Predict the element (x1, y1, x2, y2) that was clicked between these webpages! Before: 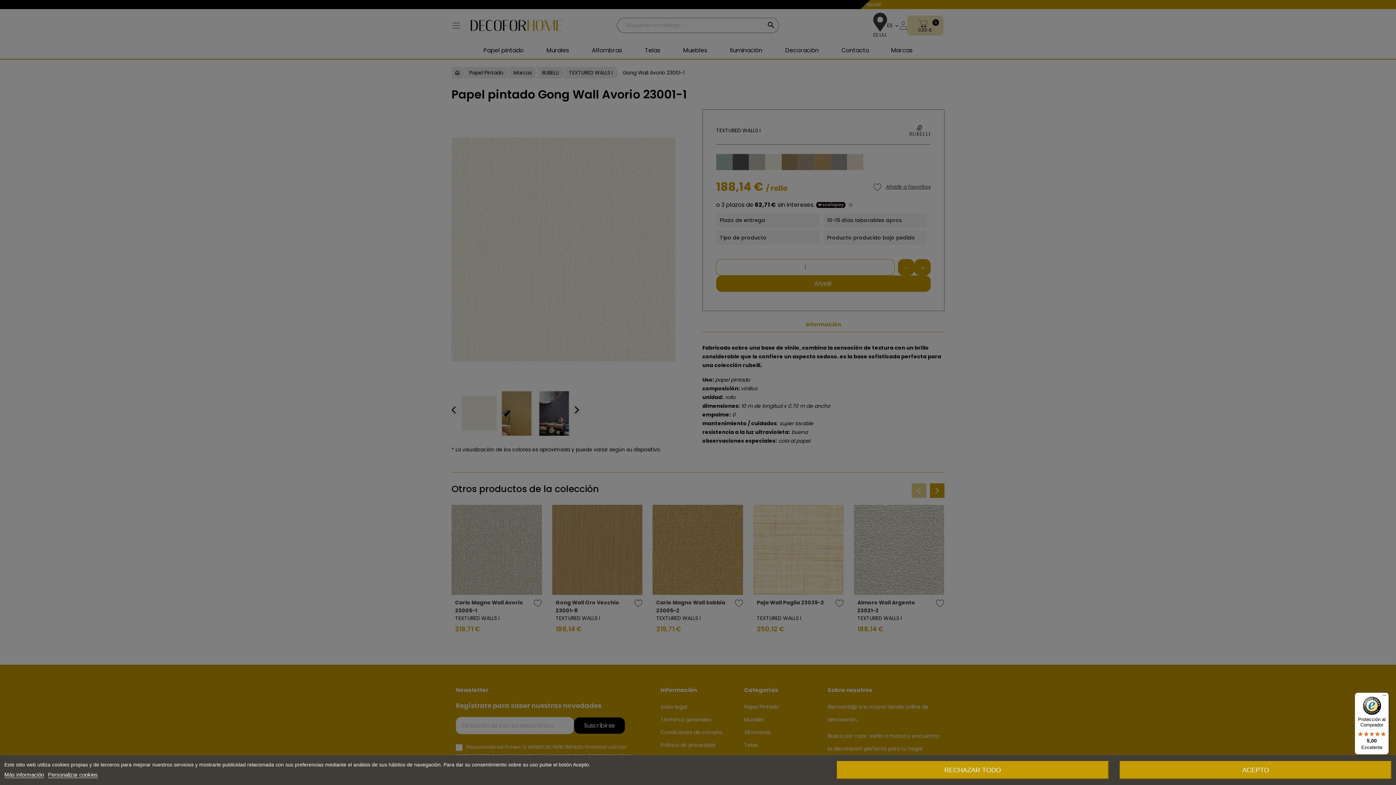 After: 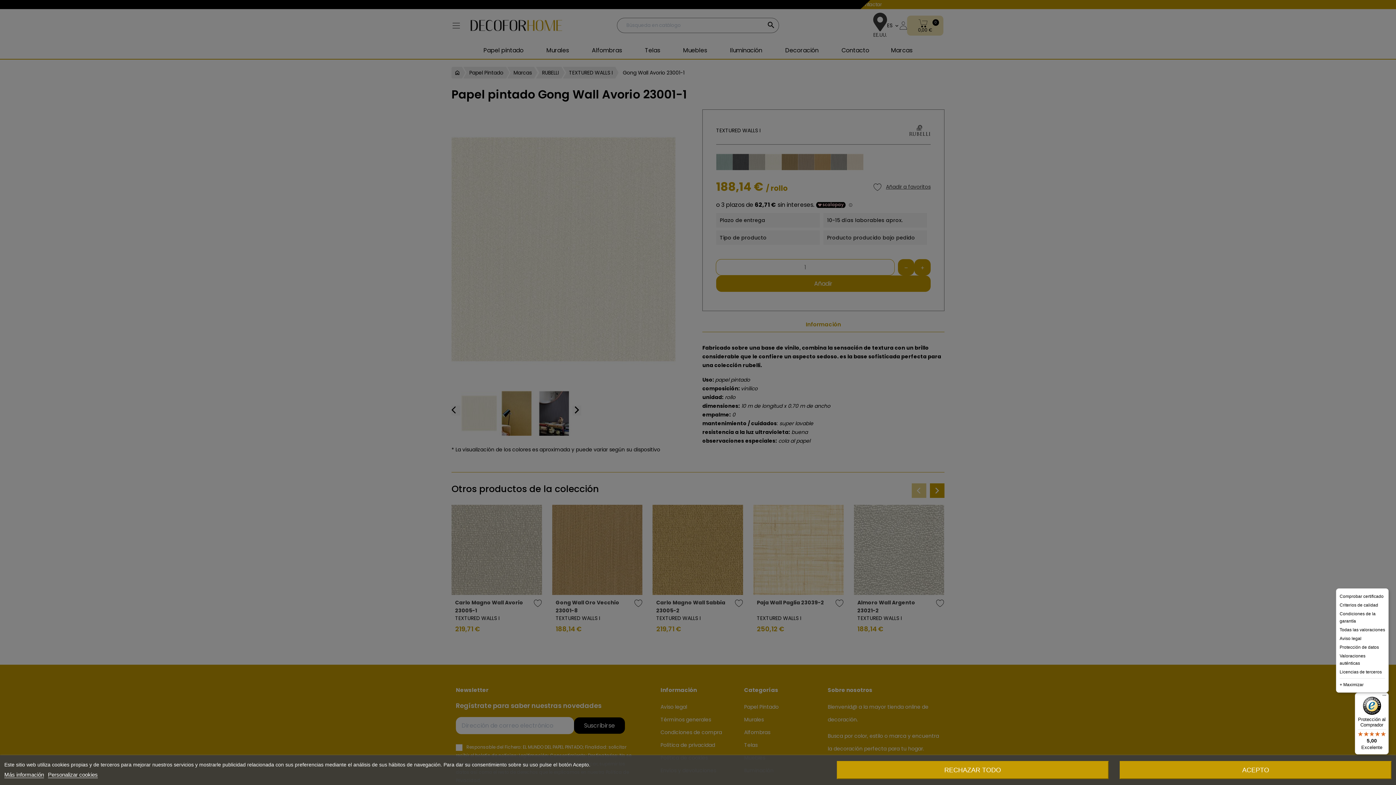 Action: bbox: (1380, 693, 1389, 701) label: Menú